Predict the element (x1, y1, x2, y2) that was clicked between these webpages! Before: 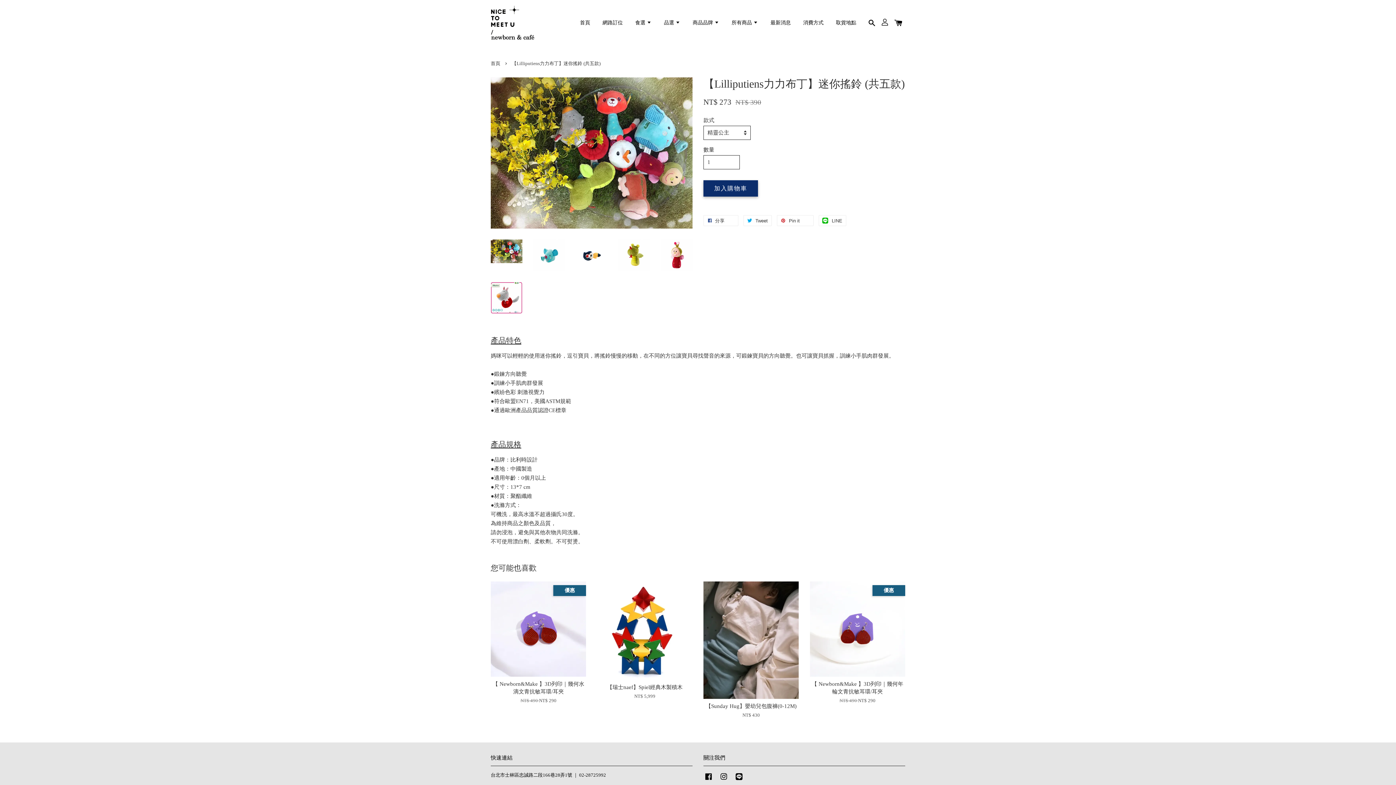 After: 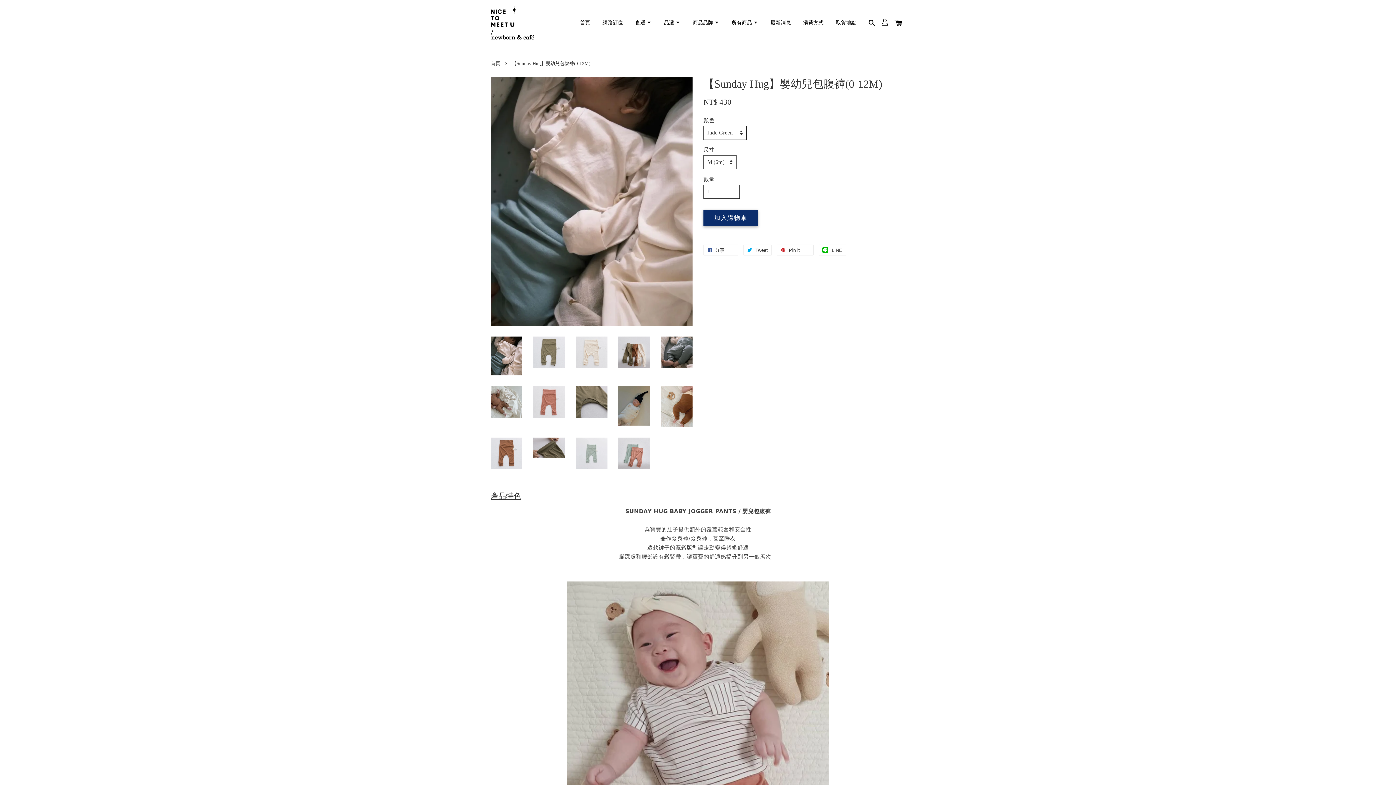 Action: bbox: (703, 703, 799, 719) label: 【Sunday Hug】嬰幼兒包腹褲(0-12M)

NT$ 430